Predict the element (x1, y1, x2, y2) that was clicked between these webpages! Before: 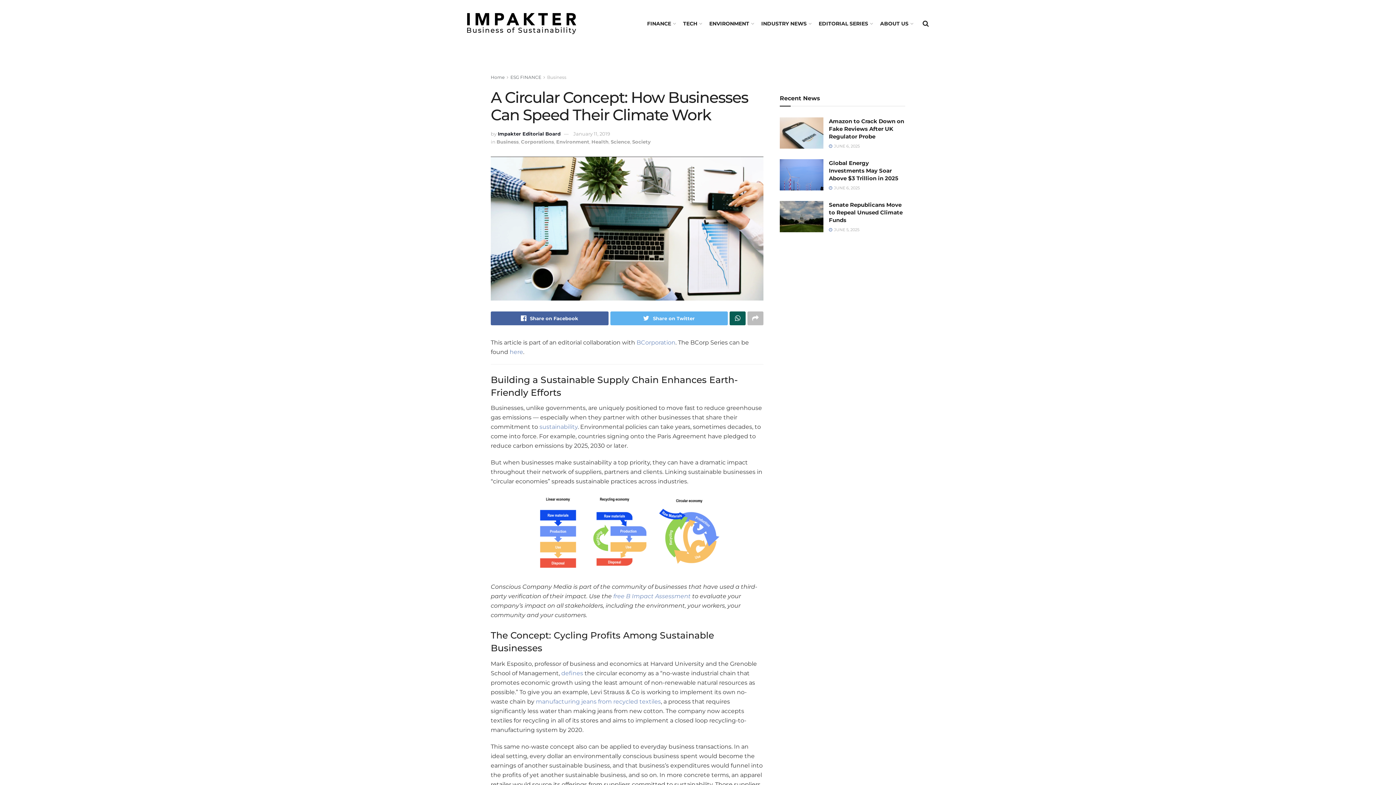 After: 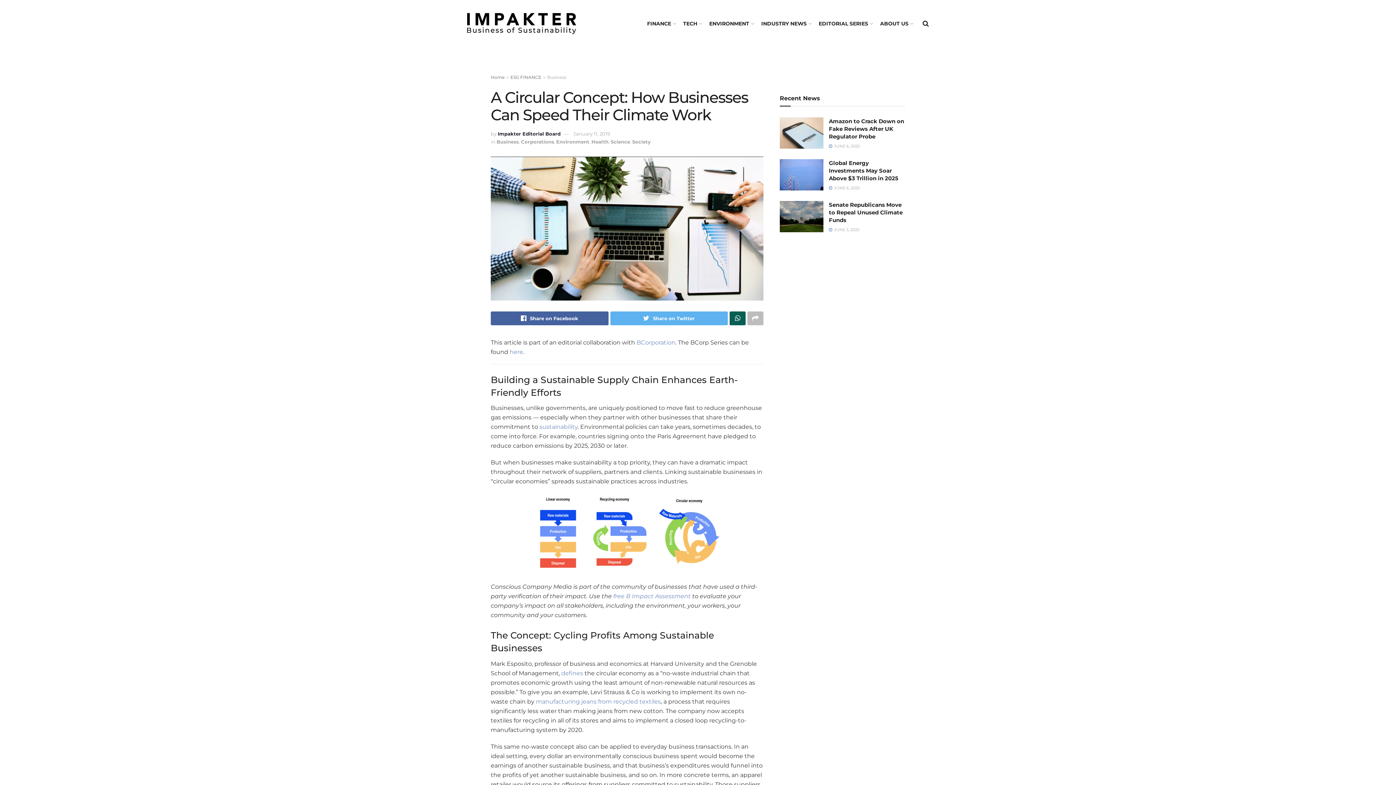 Action: bbox: (613, 593, 690, 600) label: free B Impact Assessment